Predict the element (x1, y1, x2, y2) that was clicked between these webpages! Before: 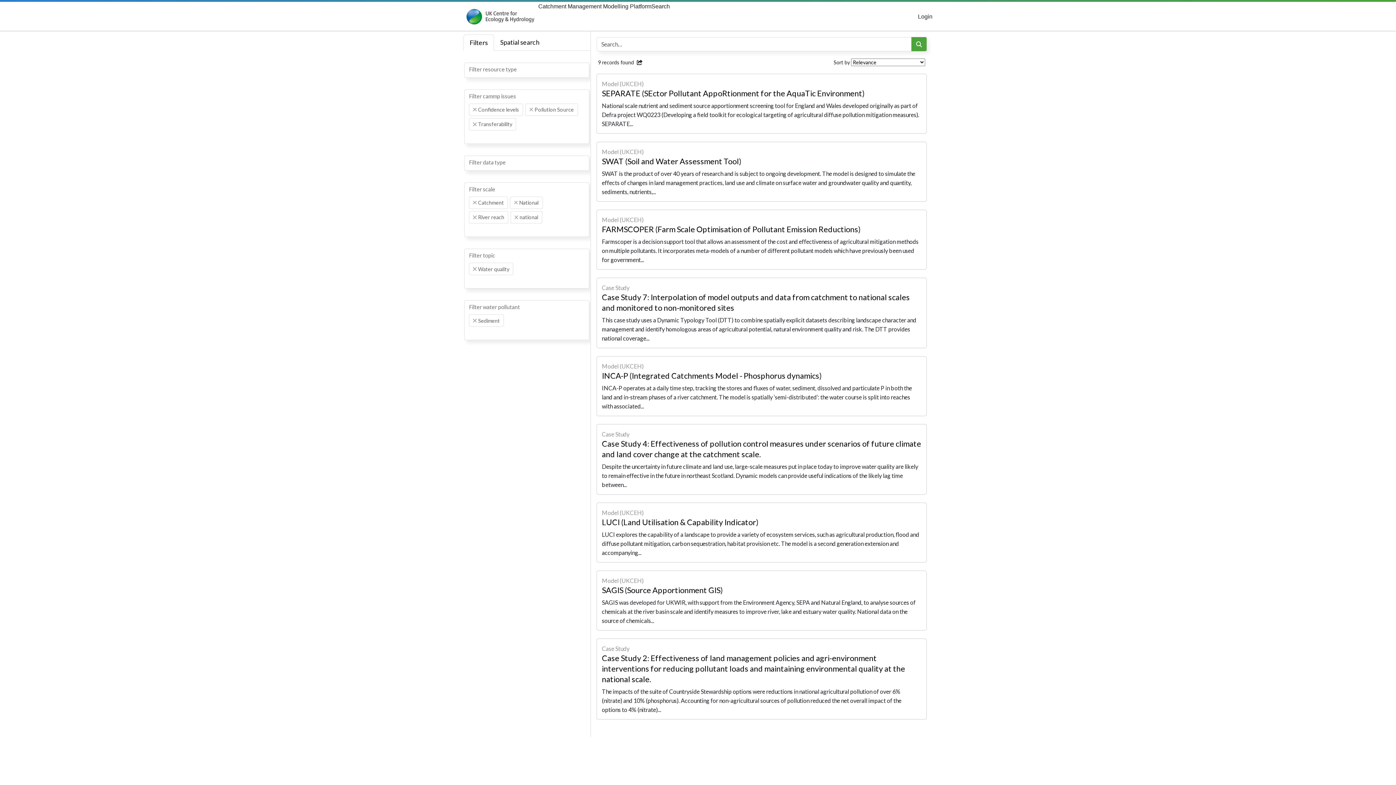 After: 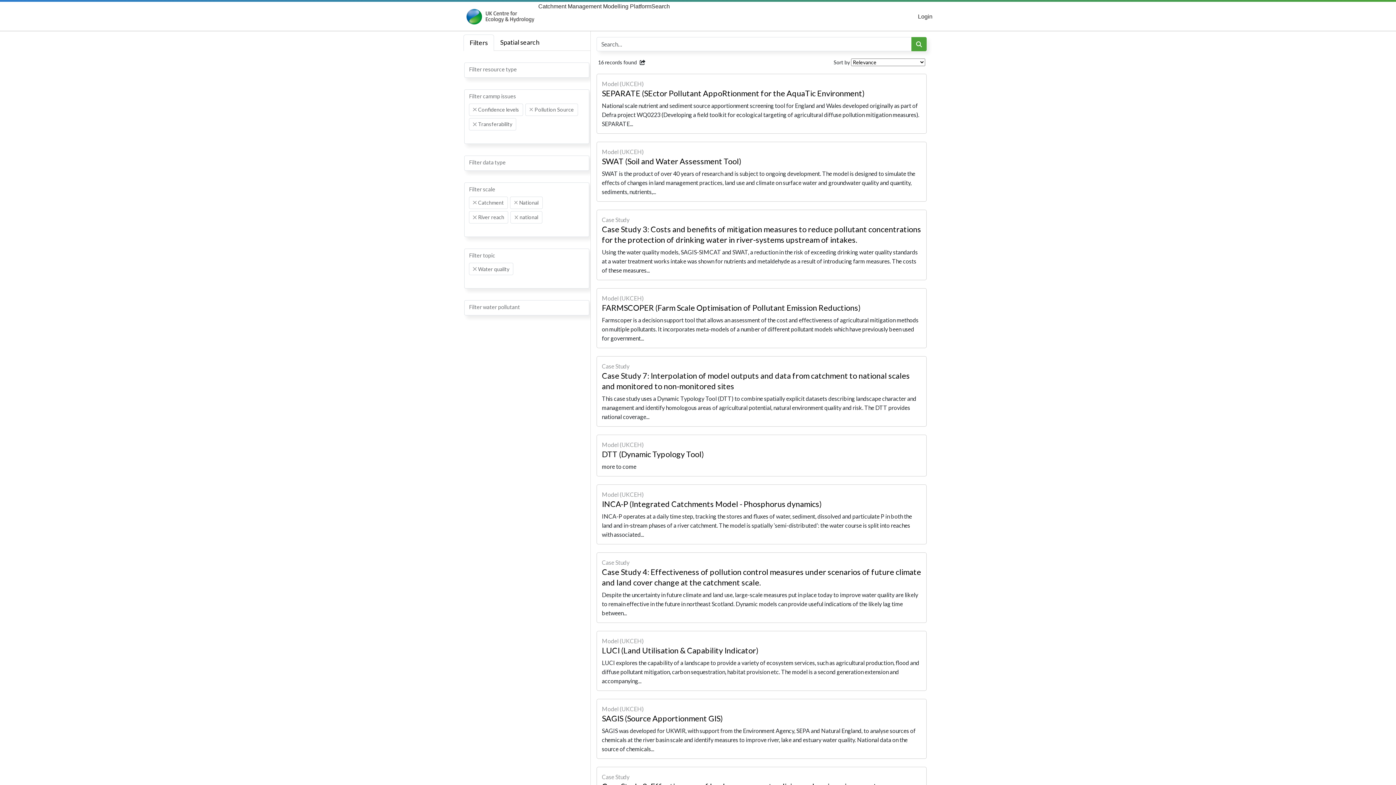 Action: label: Remove item bbox: (473, 319, 476, 322)